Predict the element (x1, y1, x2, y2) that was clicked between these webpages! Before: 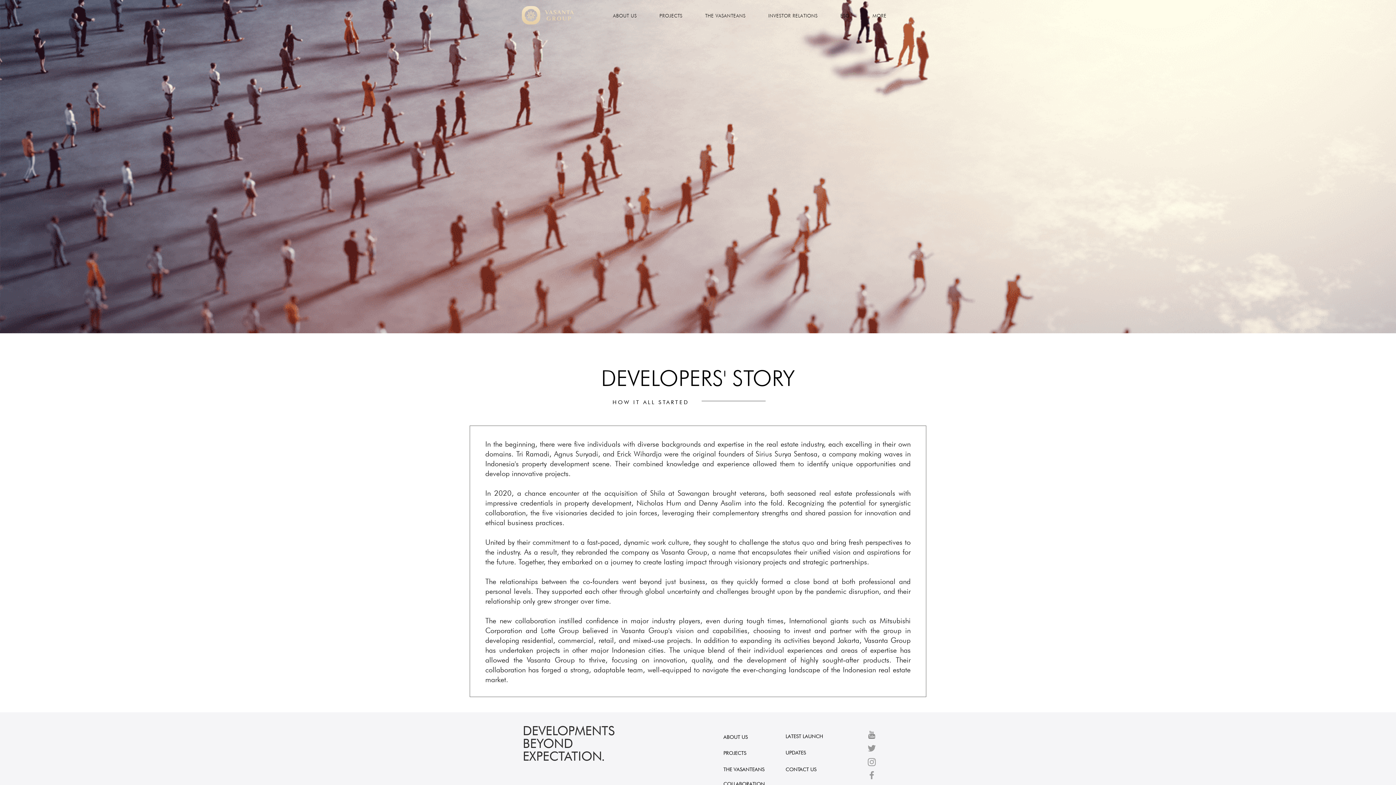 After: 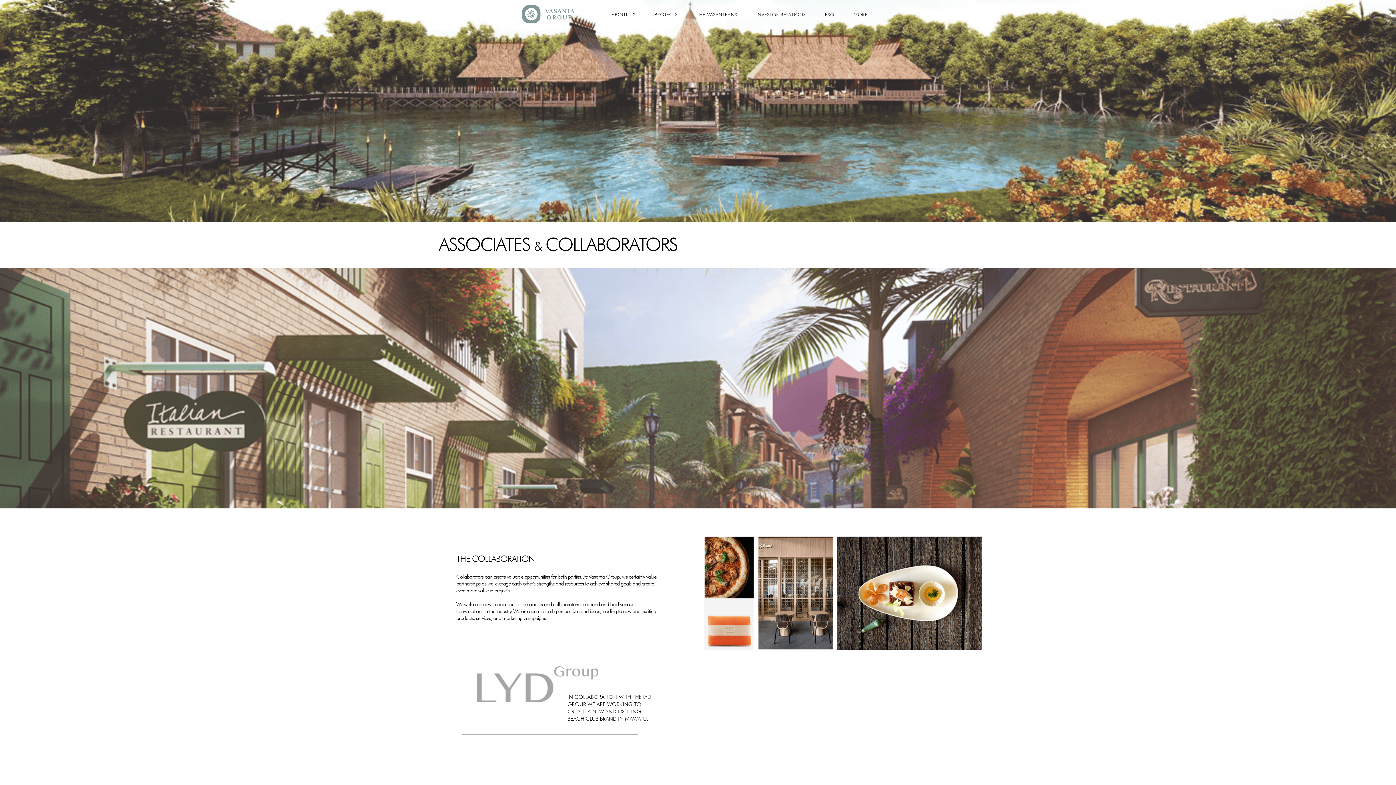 Action: bbox: (785, 733, 823, 739) label: LATEST LAUNCH